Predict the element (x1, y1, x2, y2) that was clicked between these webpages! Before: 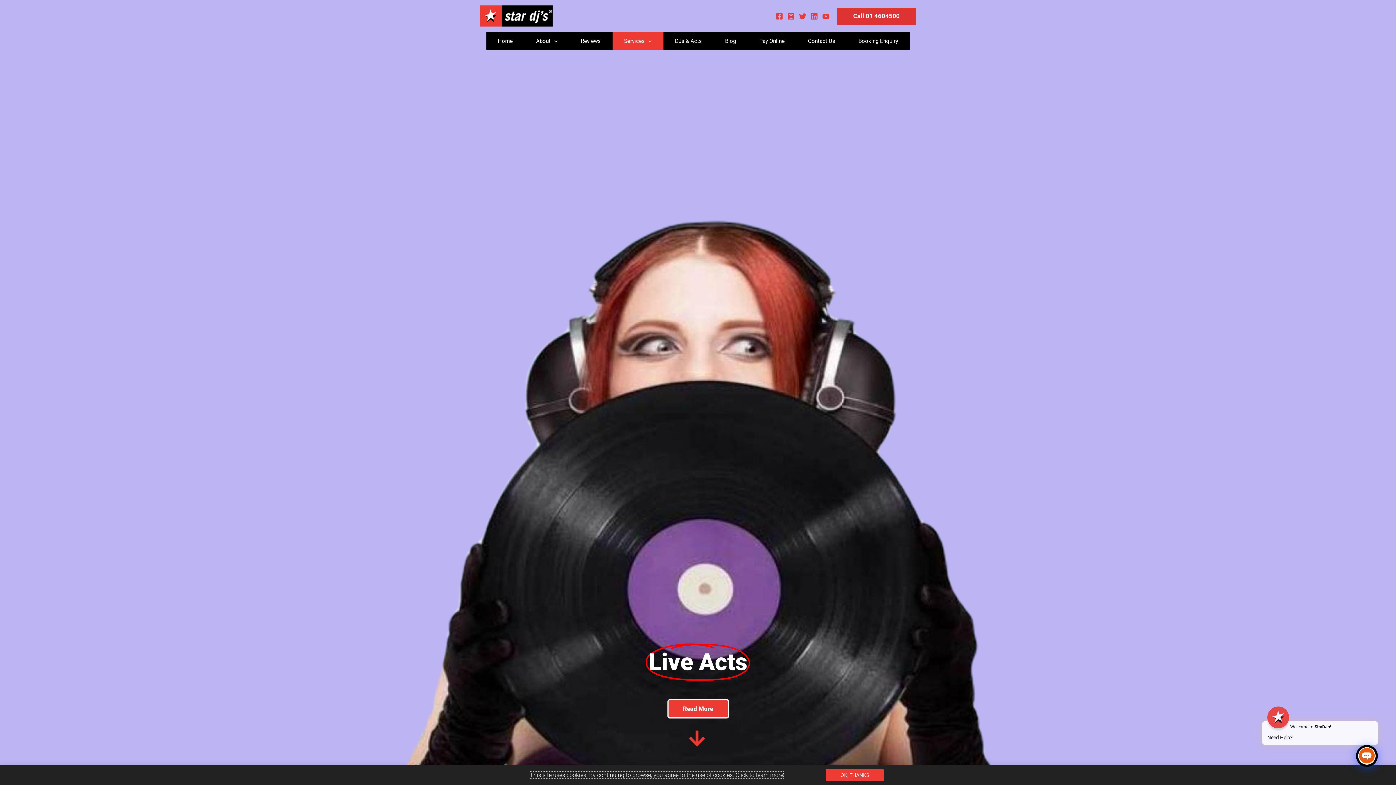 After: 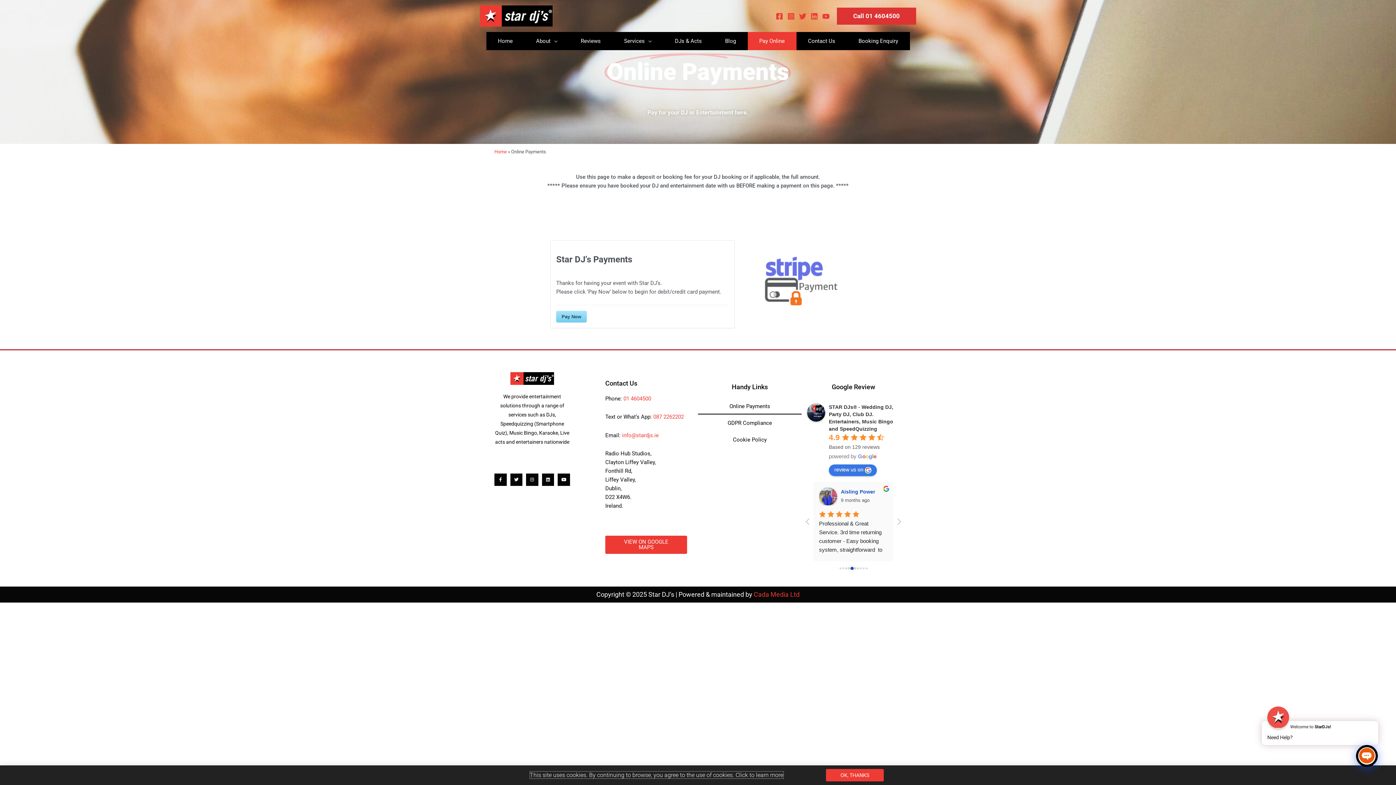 Action: label: Pay Online bbox: (747, 32, 796, 50)